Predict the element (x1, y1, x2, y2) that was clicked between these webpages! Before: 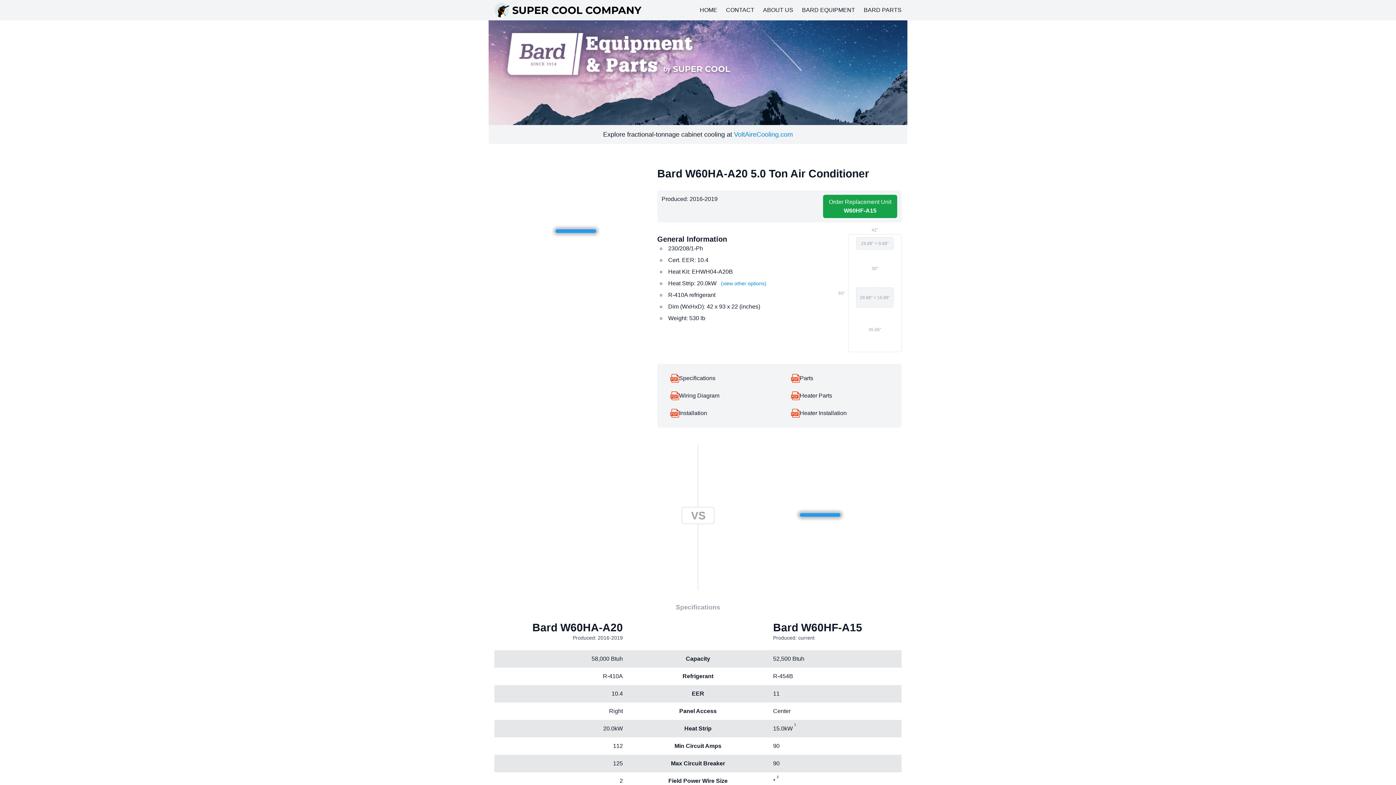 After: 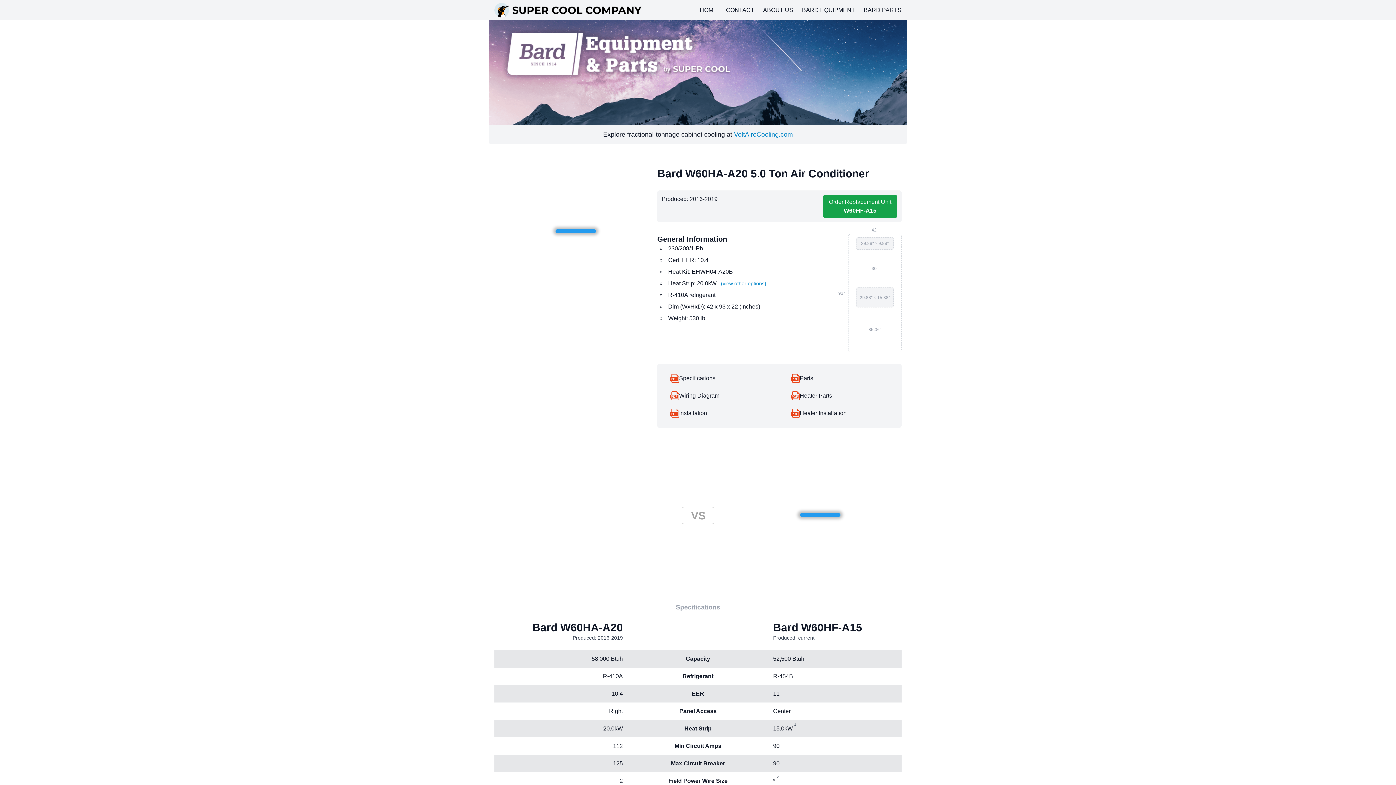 Action: label: Wiring Diagram bbox: (670, 391, 768, 400)